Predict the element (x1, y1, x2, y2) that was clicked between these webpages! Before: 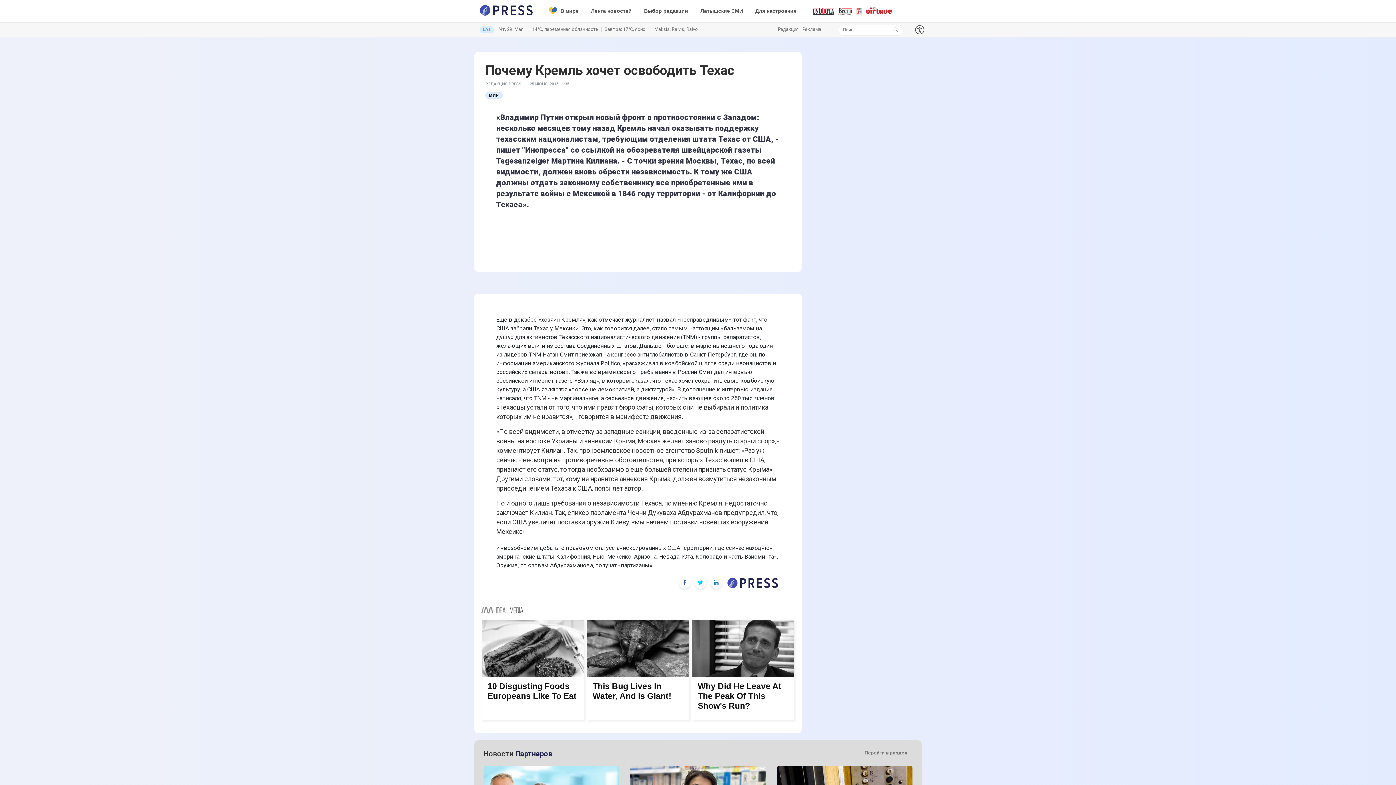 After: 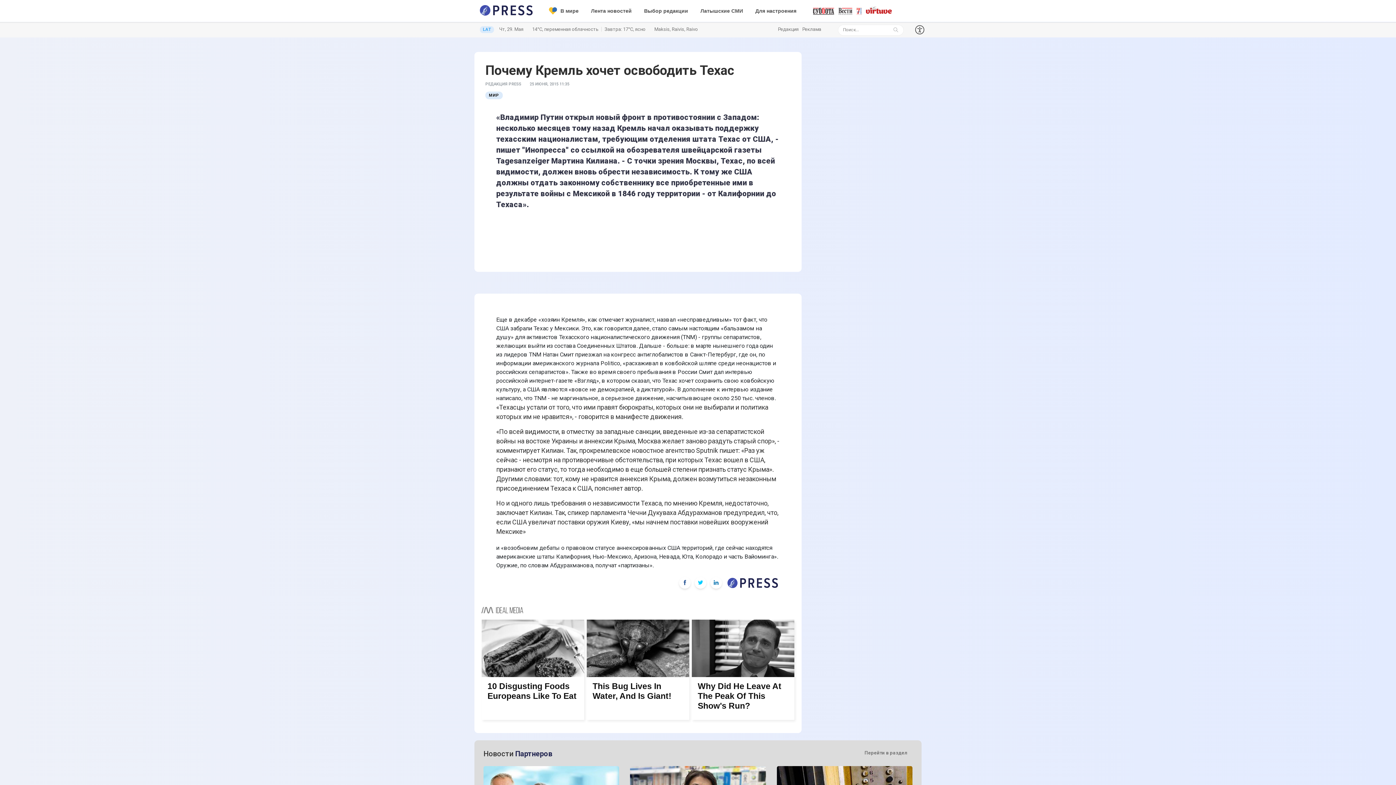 Action: bbox: (679, 577, 690, 589)